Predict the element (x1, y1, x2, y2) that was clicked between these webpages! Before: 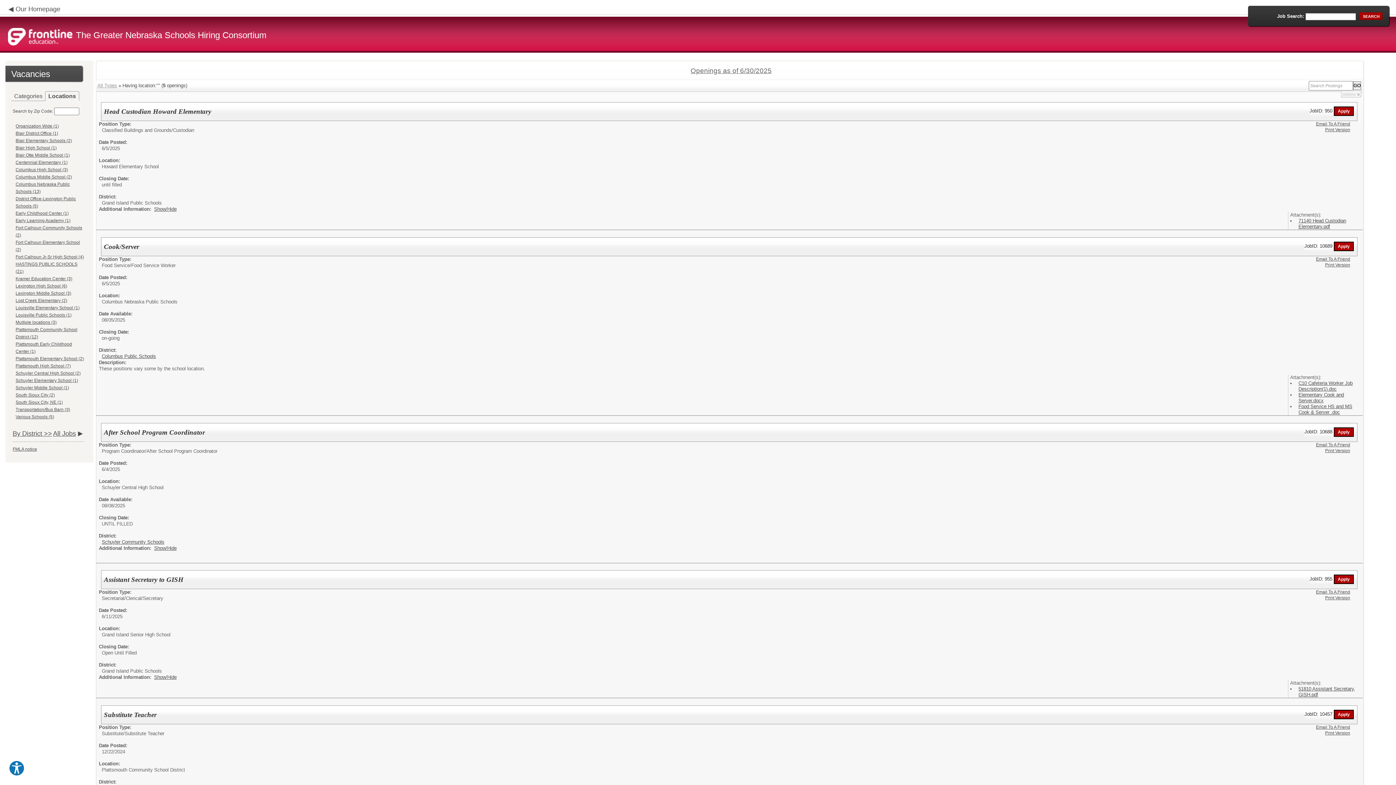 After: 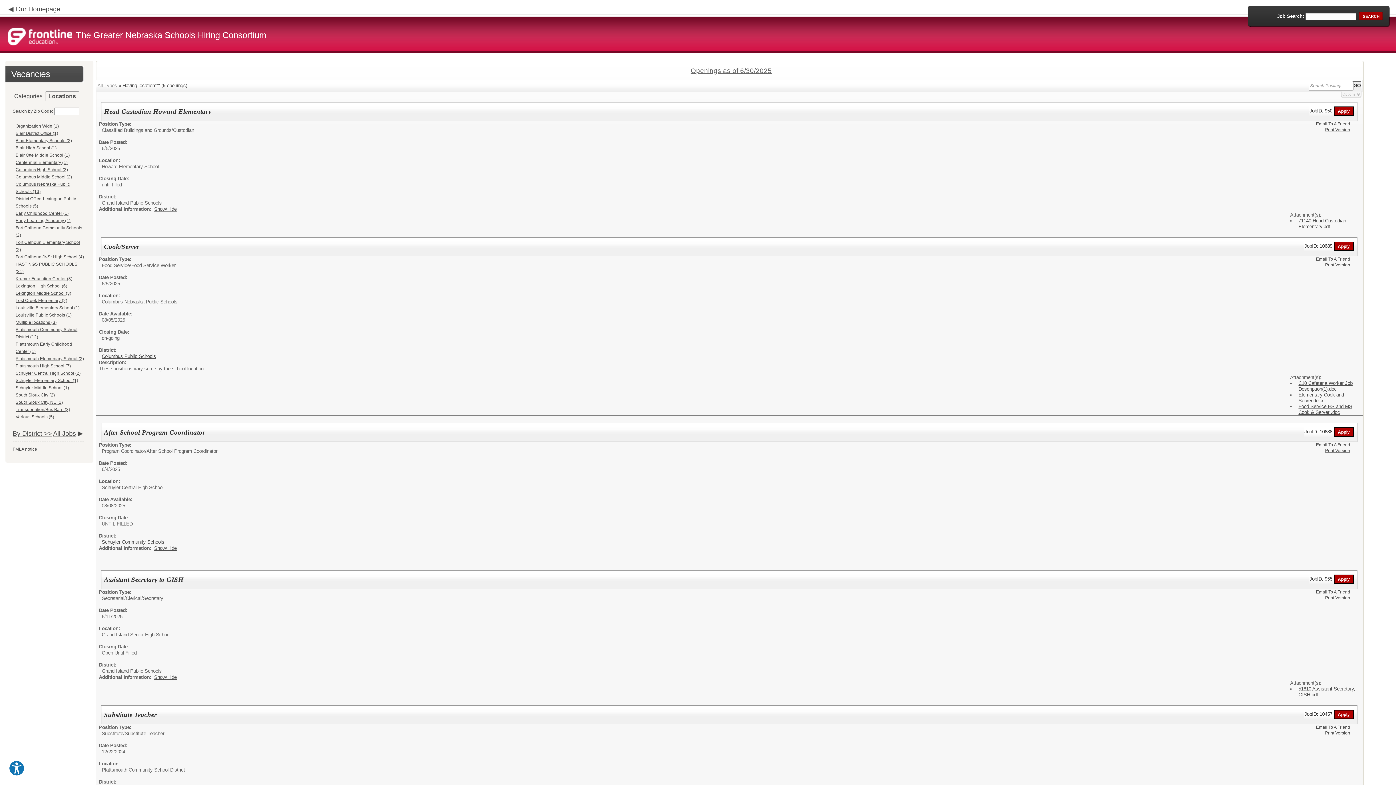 Action: label: 71140 Head Custodian Elementary.pdf bbox: (1298, 218, 1346, 229)